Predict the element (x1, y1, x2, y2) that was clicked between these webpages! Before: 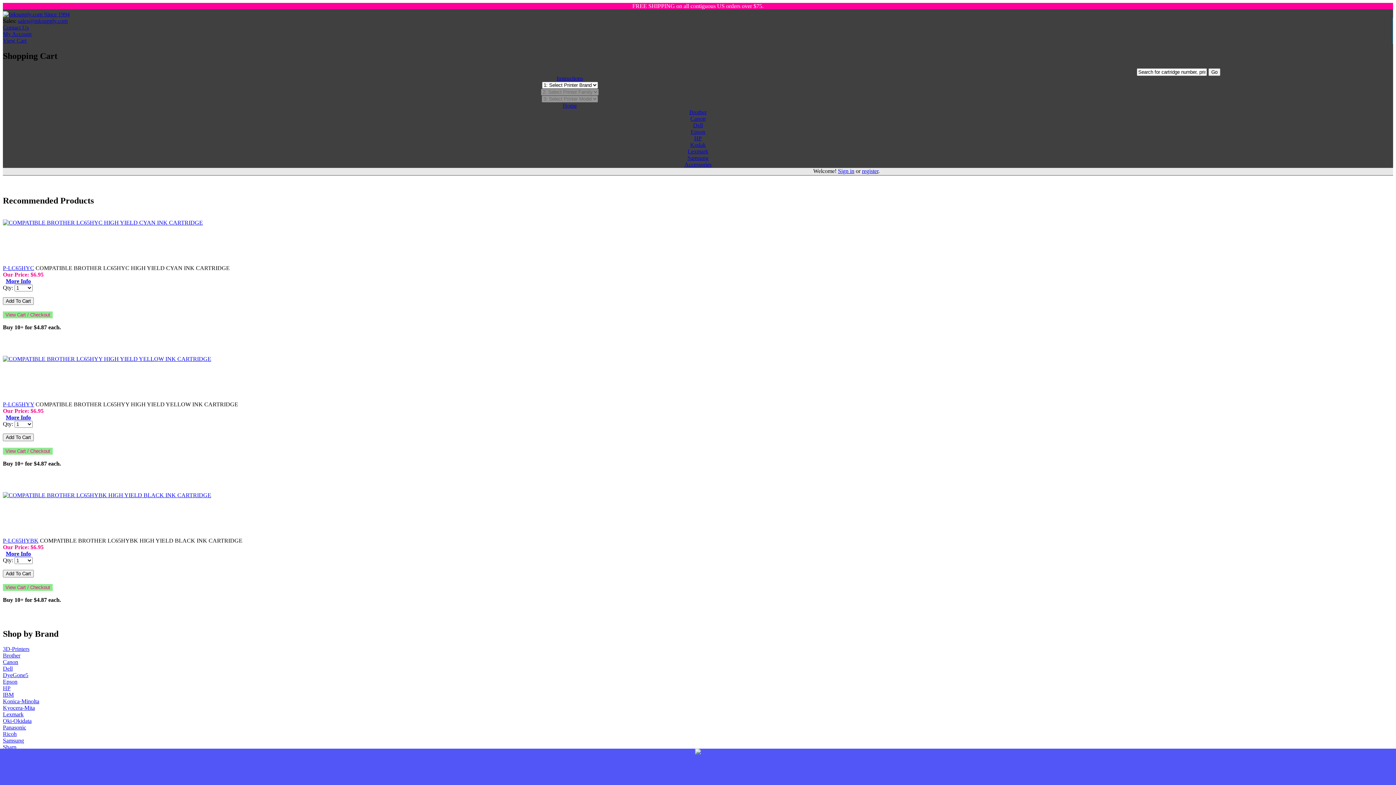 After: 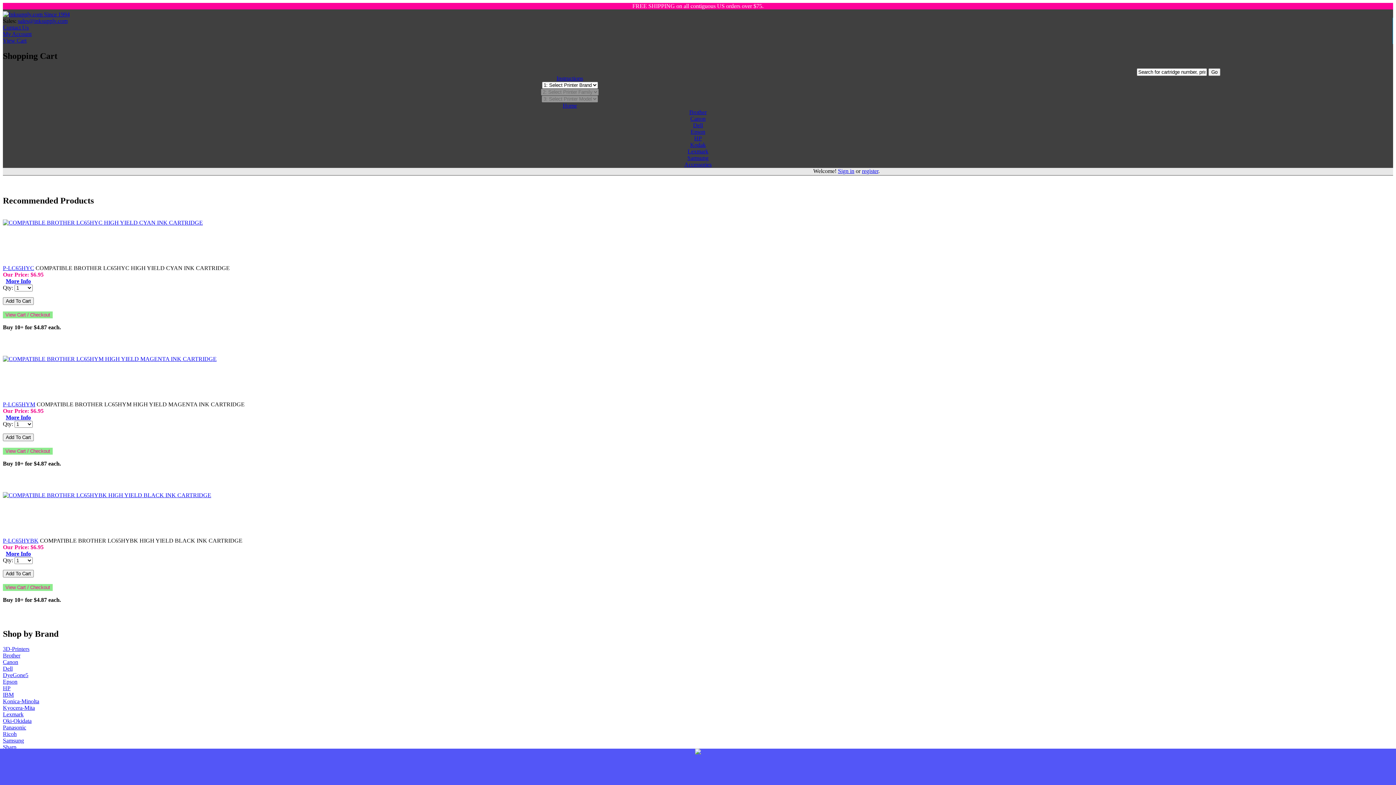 Action: label: P-LC65HYY bbox: (2, 401, 34, 407)